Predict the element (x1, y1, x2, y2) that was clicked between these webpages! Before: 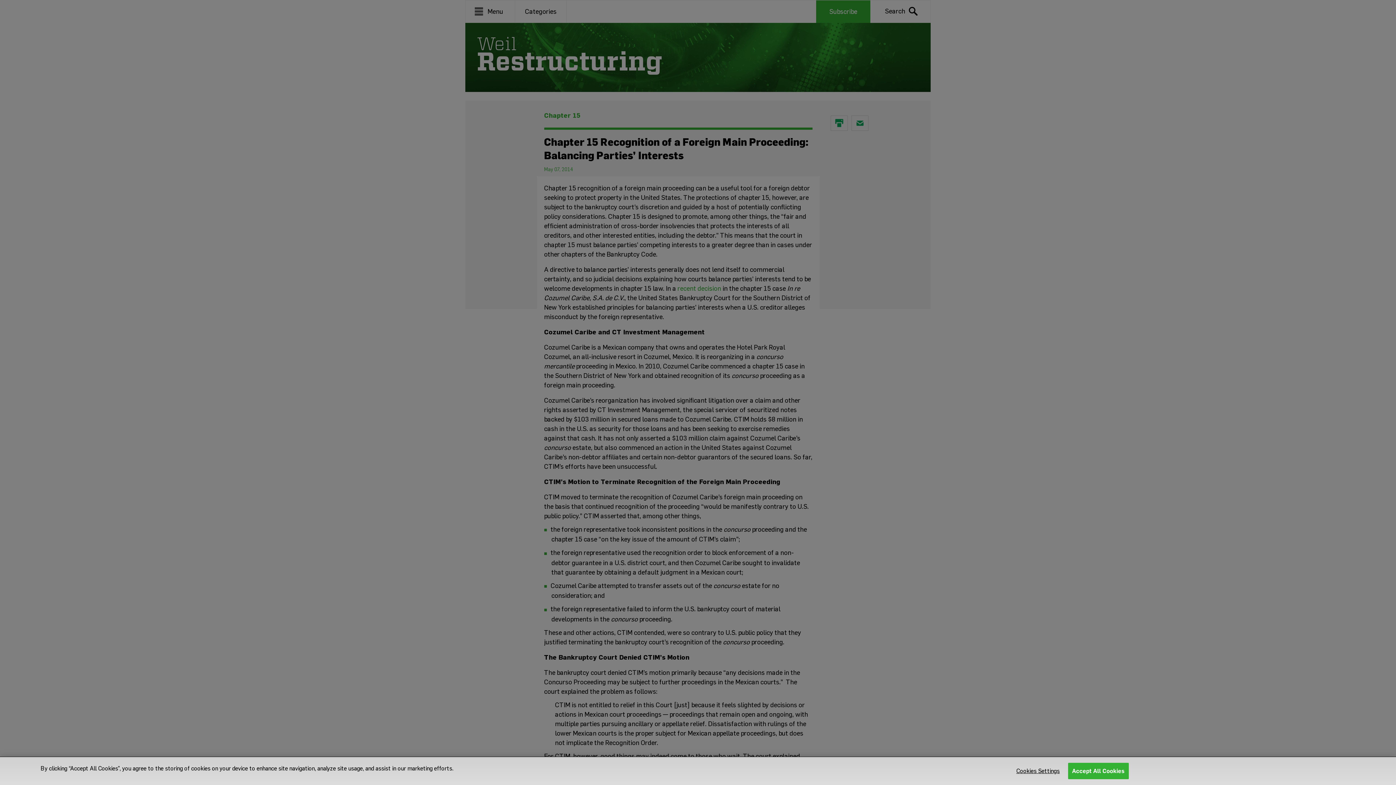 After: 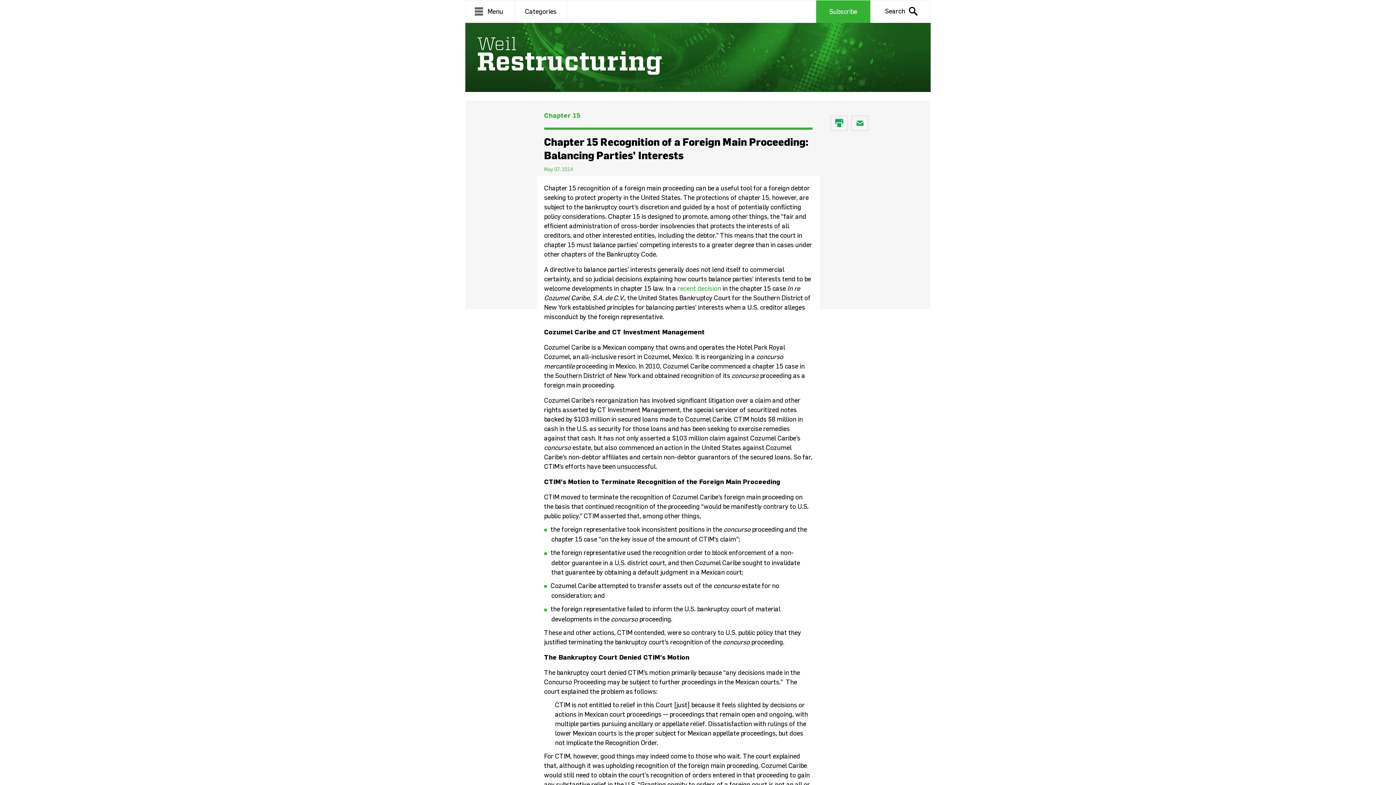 Action: label: Accept All Cookies bbox: (1068, 763, 1128, 779)